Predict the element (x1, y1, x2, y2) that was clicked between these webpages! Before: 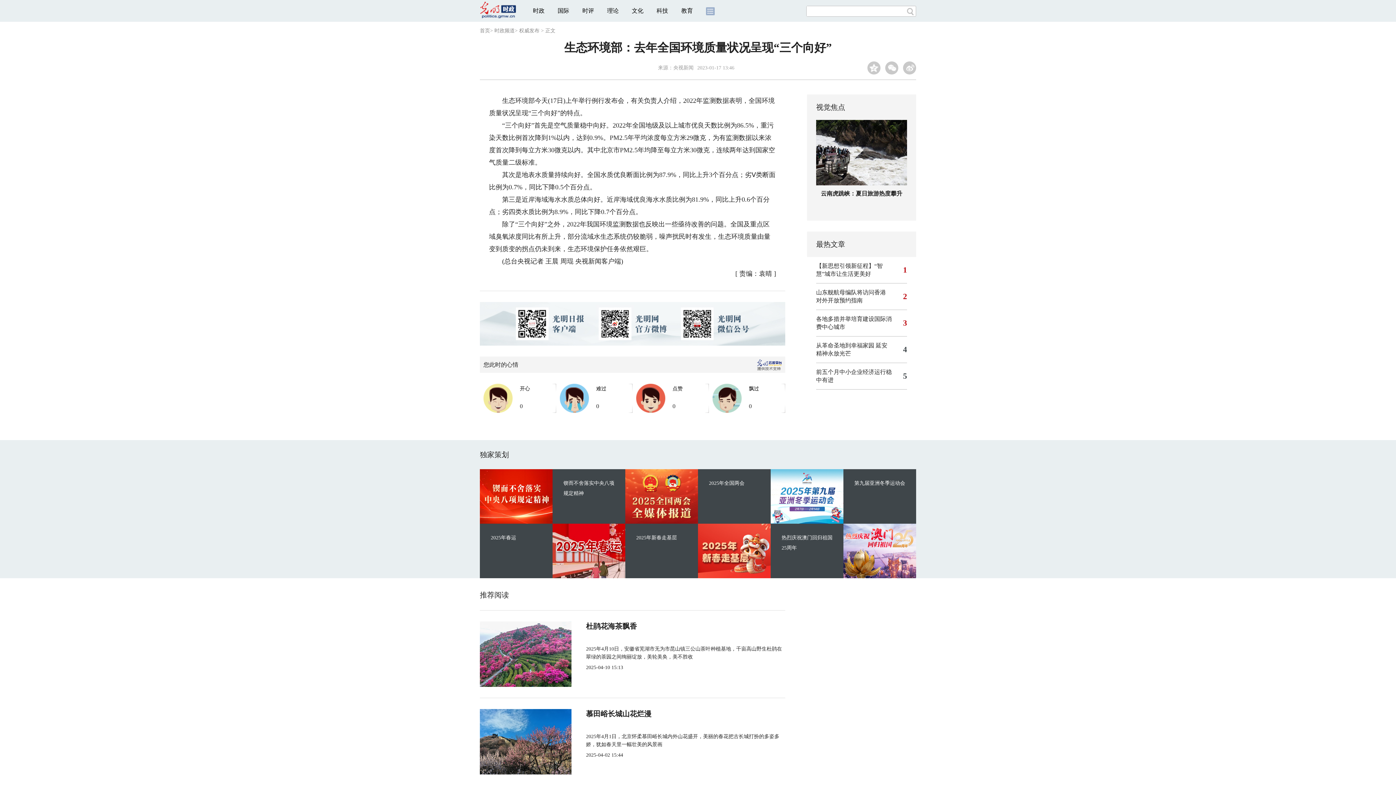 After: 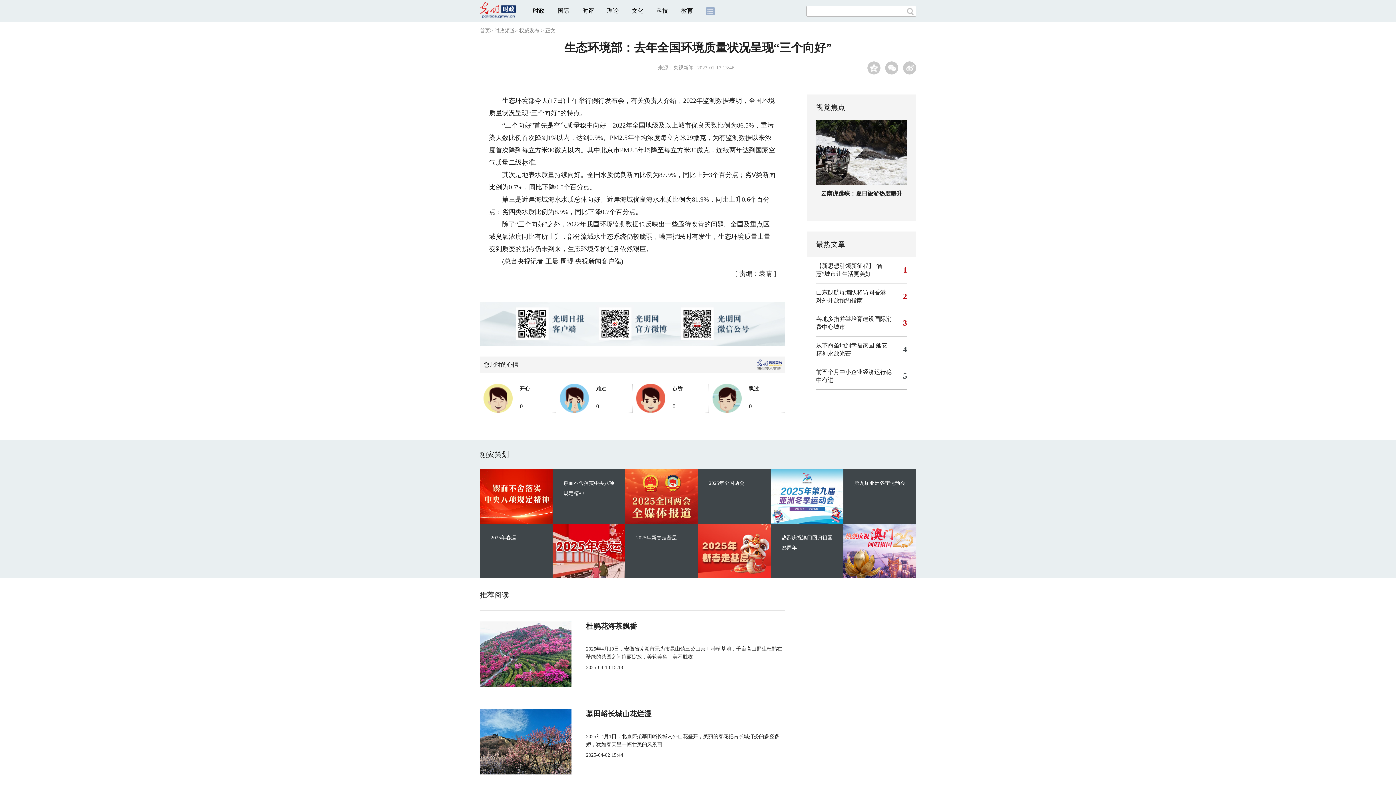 Action: bbox: (480, 6, 516, 12)